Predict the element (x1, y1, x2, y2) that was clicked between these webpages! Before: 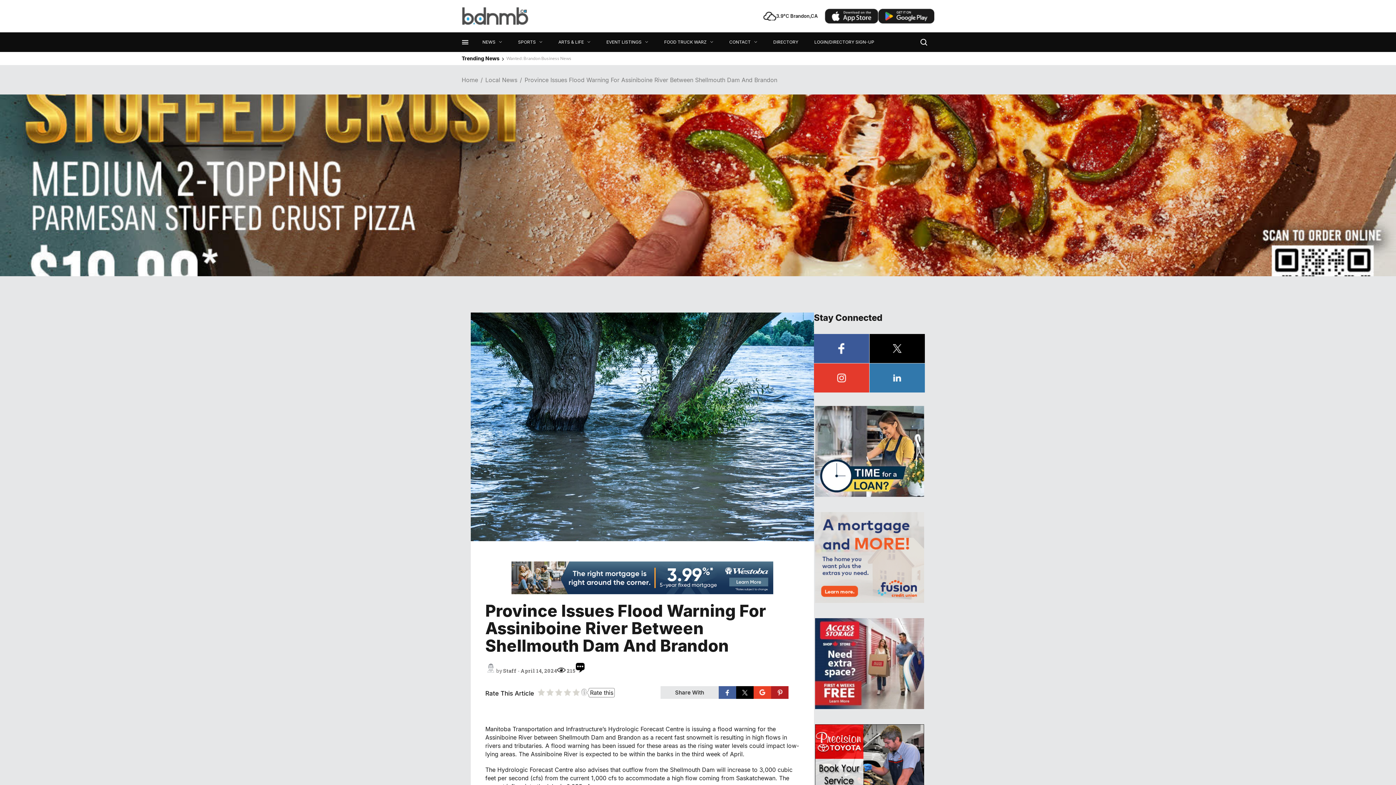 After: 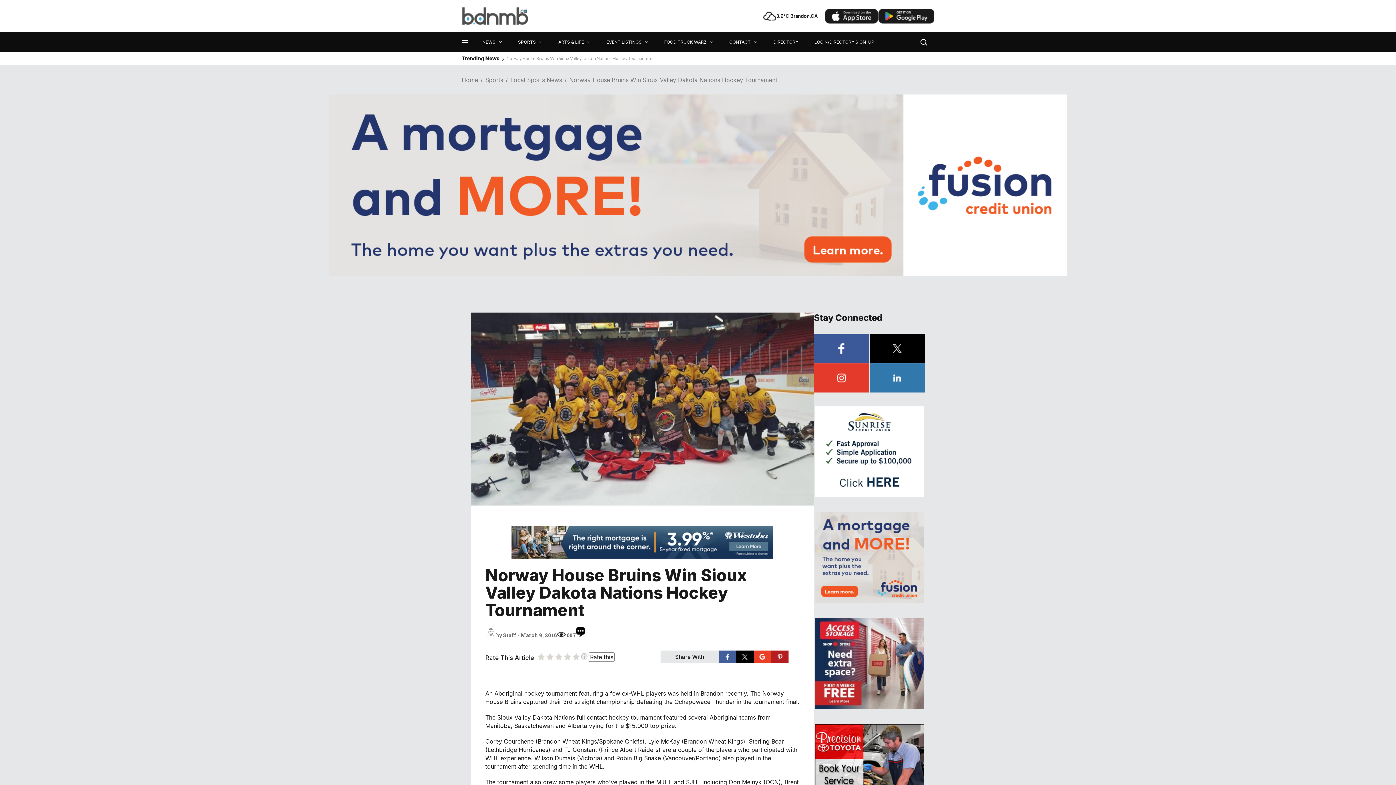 Action: label: Norway House Bruins Win Sioux Valley Dakota Nations Hockey Tournament bbox: (506, 55, 652, 61)